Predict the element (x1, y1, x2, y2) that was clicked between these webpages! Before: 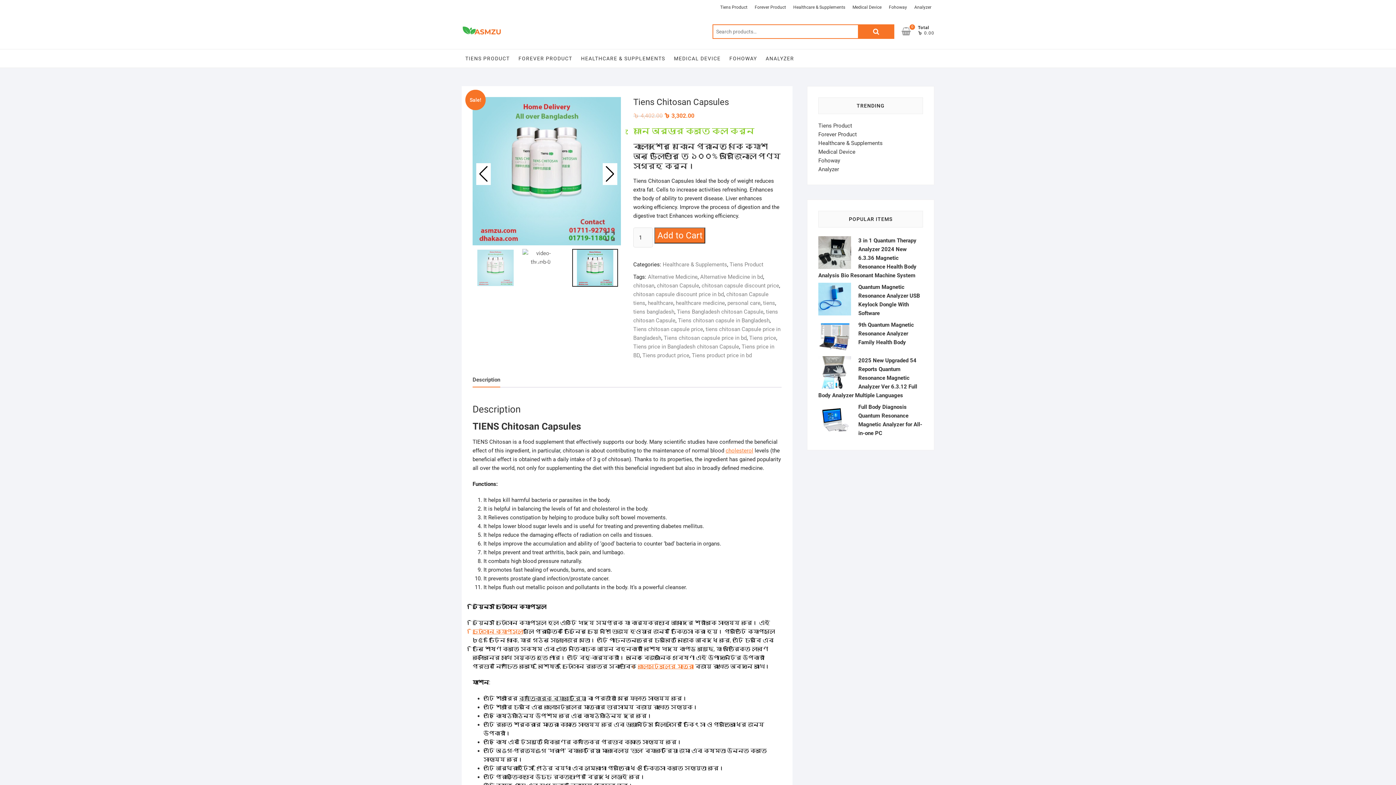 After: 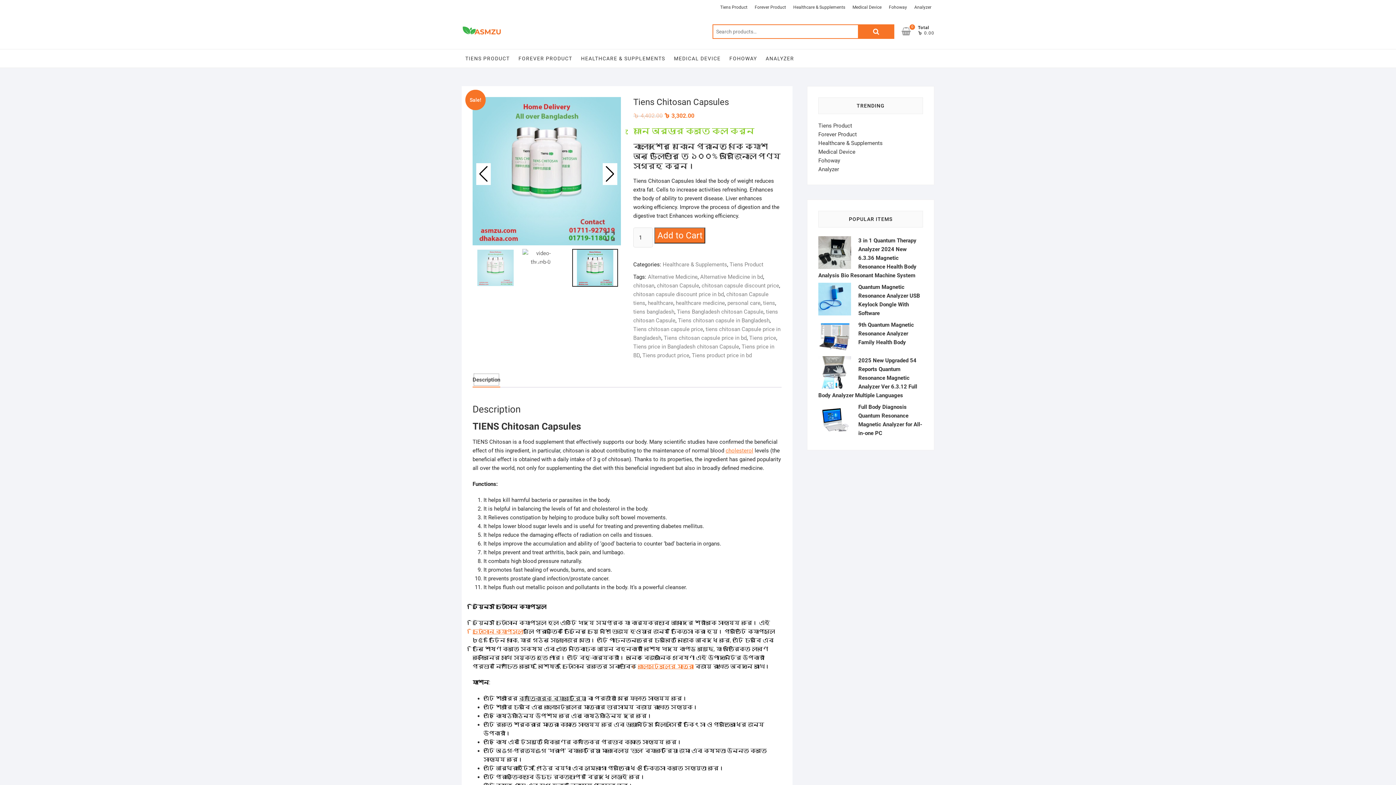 Action: bbox: (472, 372, 500, 386) label: Description